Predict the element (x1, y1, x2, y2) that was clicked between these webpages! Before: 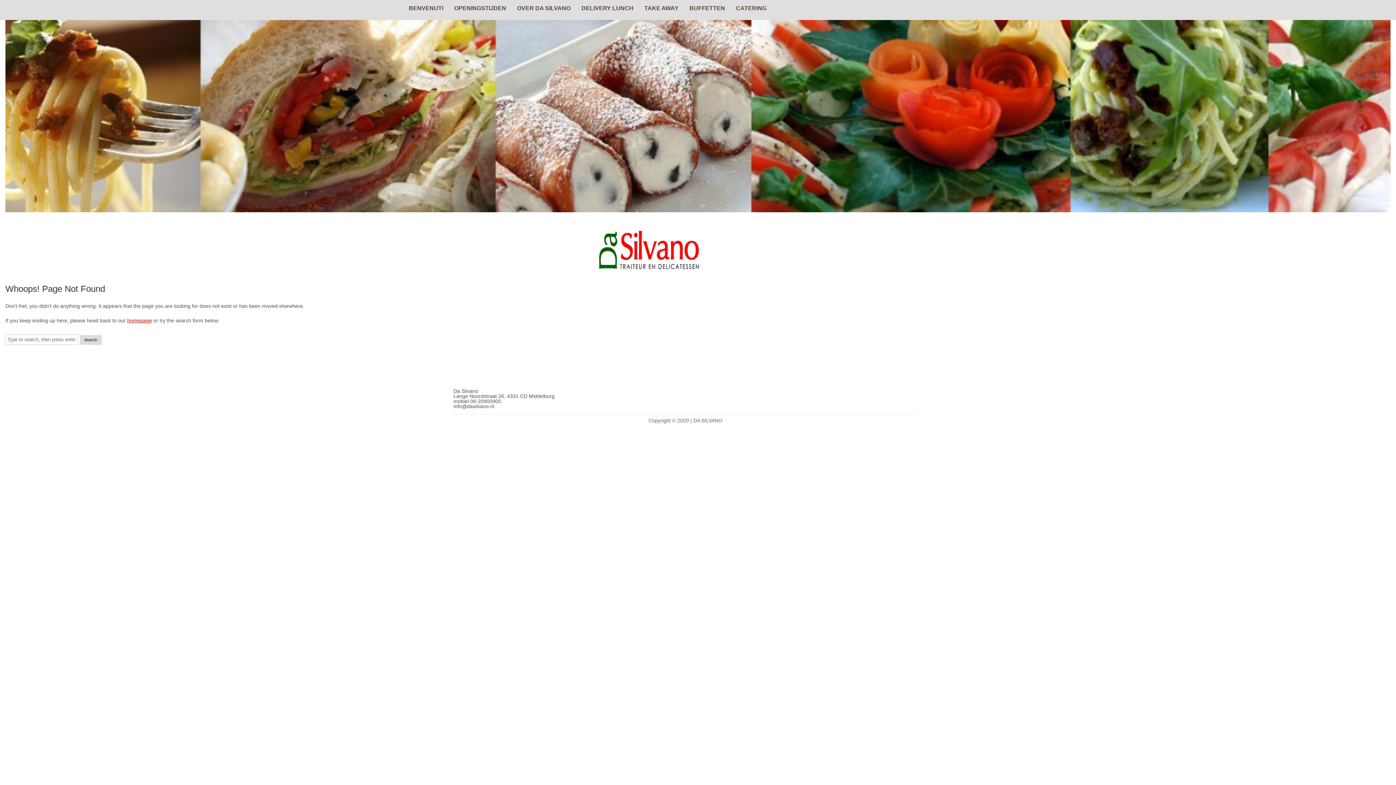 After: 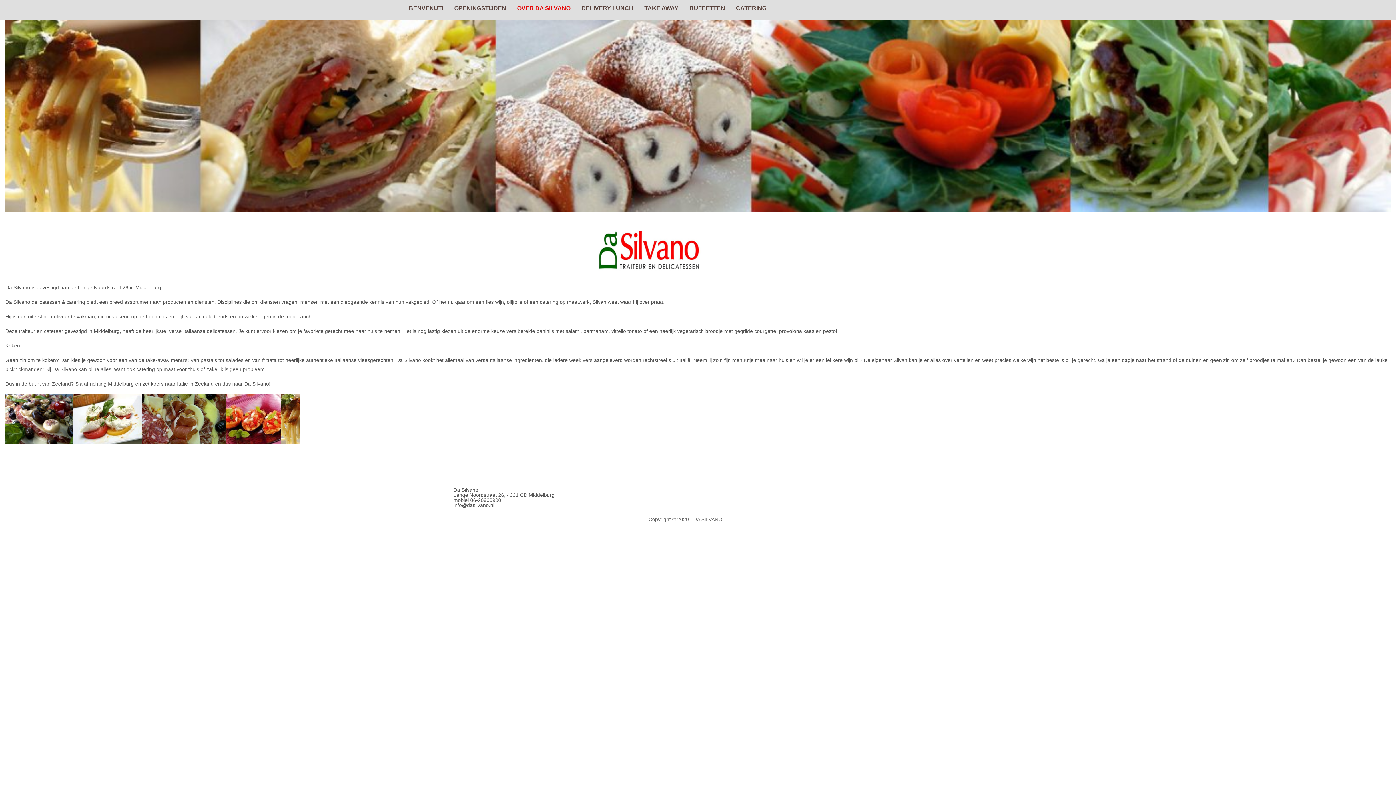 Action: label: OVER DA SILVANO bbox: (511, 0, 576, 16)